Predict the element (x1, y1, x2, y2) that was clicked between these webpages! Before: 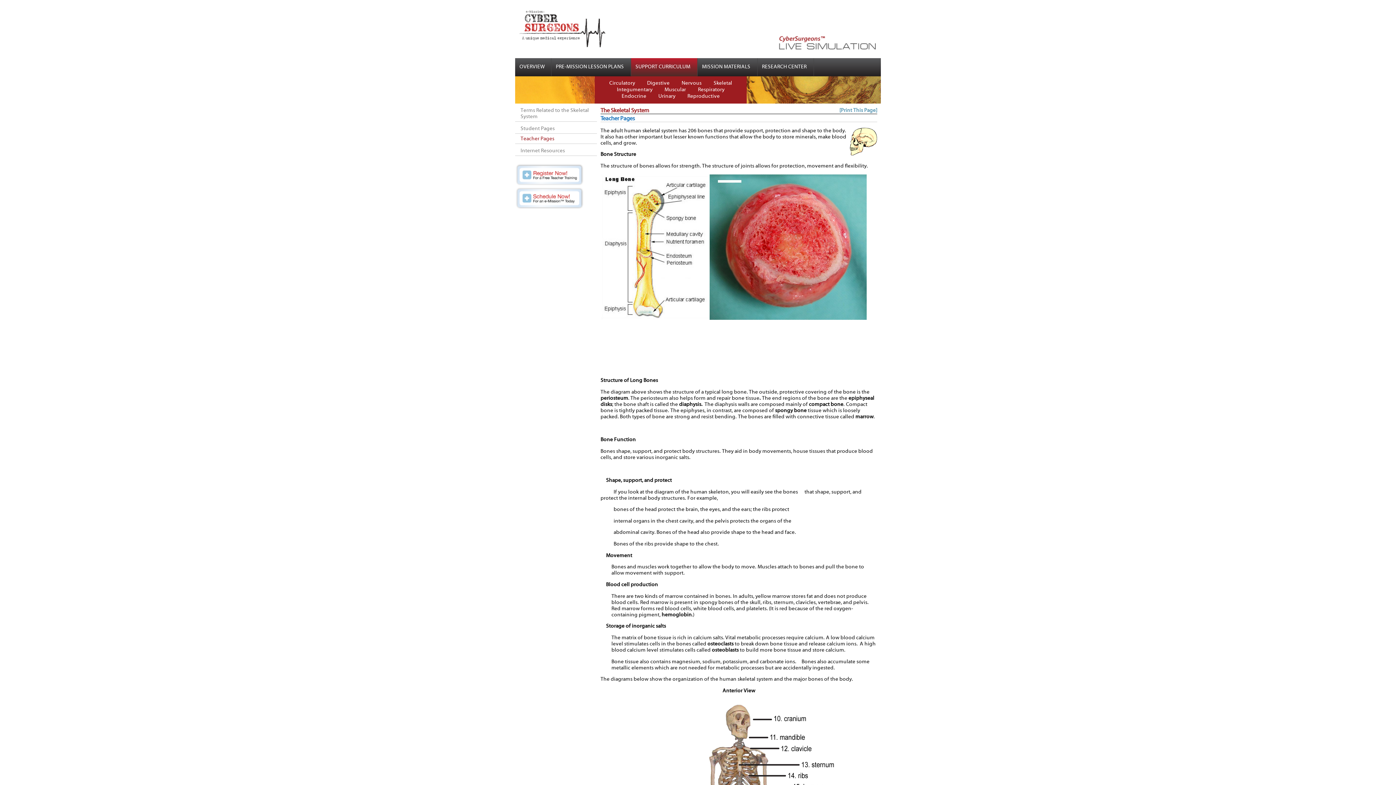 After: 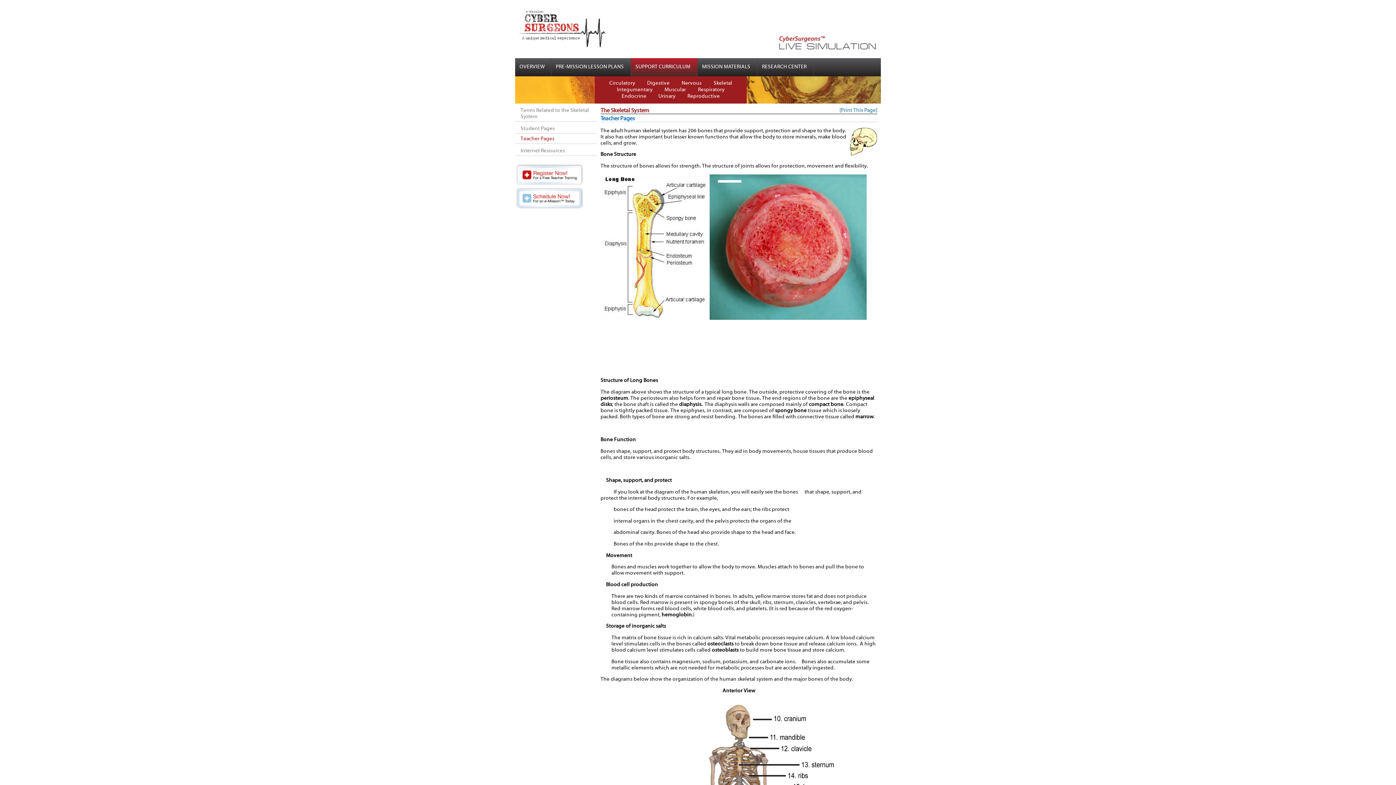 Action: bbox: (515, 163, 584, 186)